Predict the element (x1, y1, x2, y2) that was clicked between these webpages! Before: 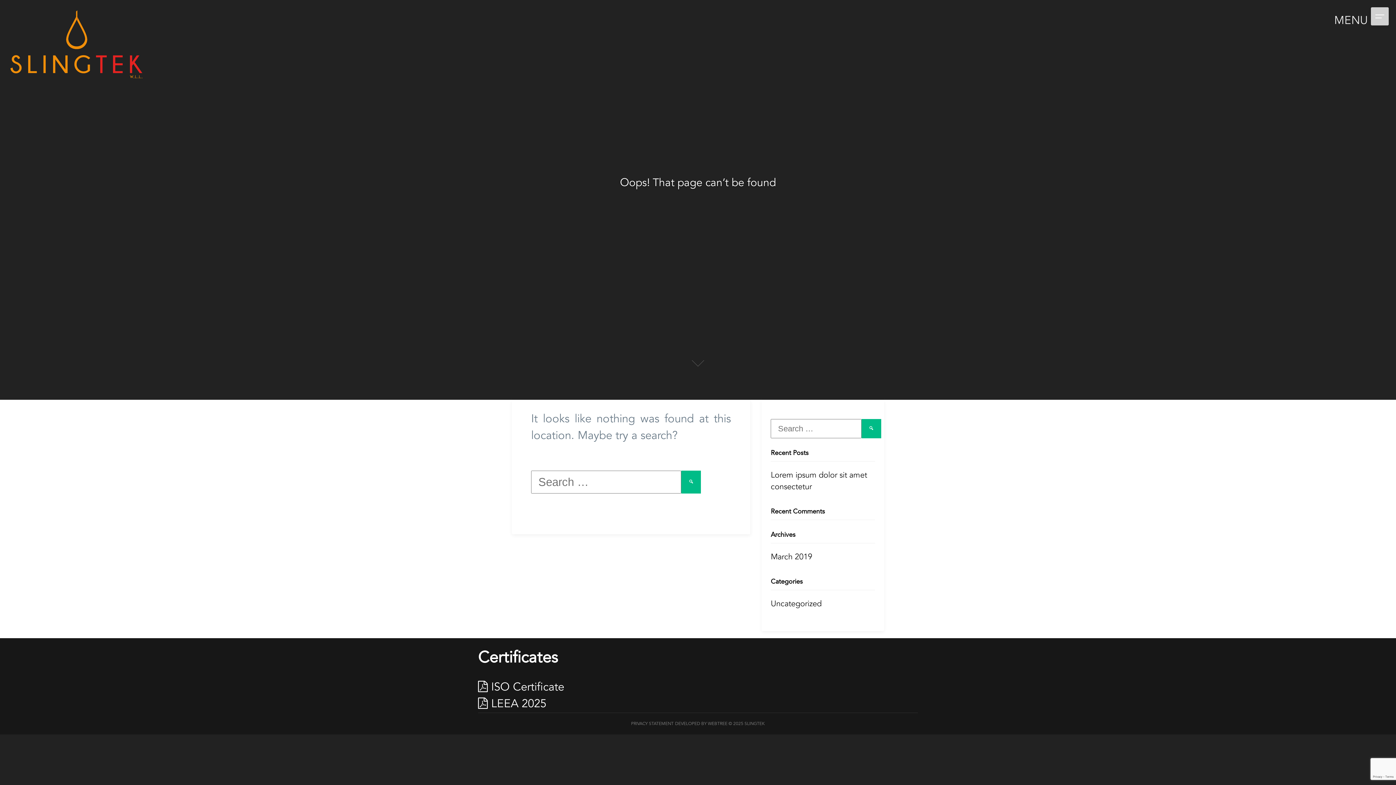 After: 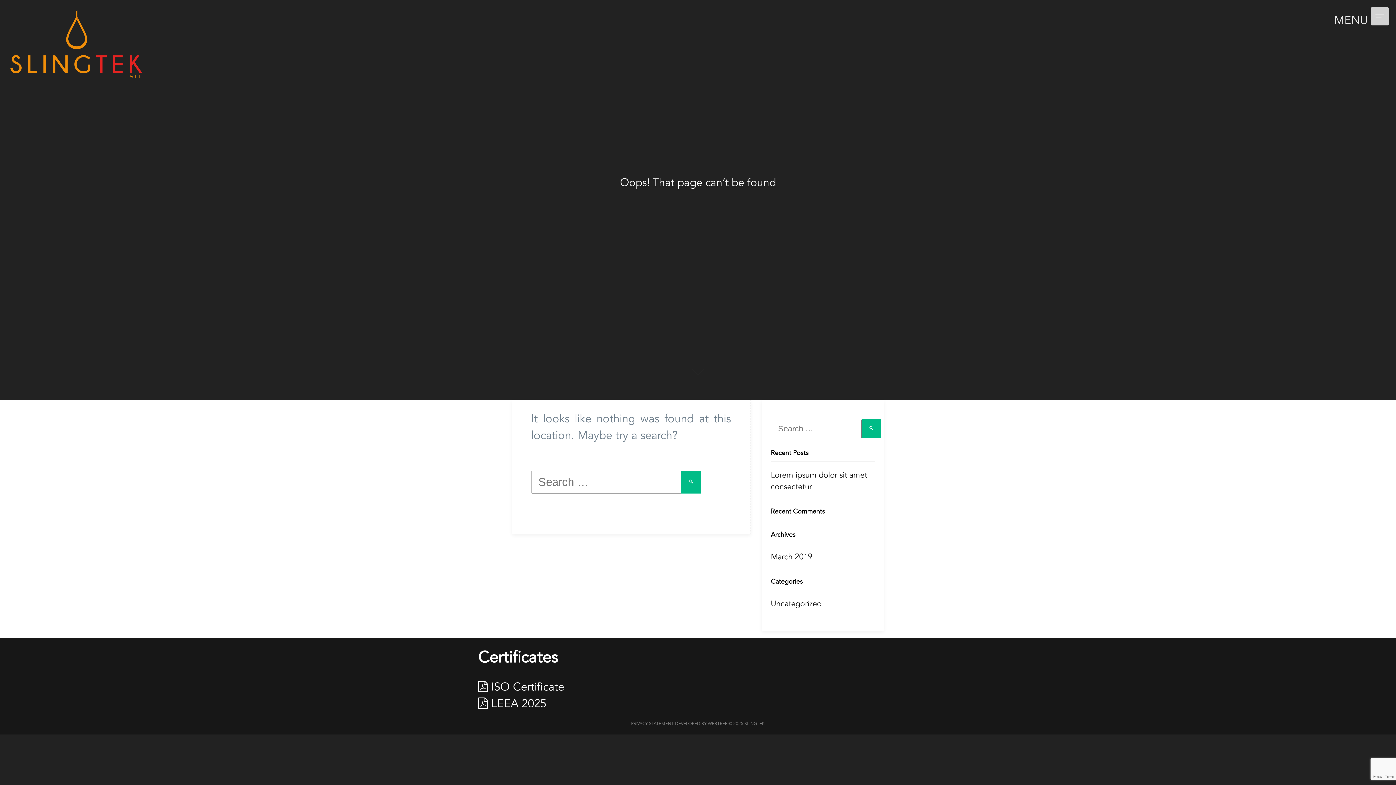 Action: bbox: (478, 698, 546, 710) label:  LEEA 2025